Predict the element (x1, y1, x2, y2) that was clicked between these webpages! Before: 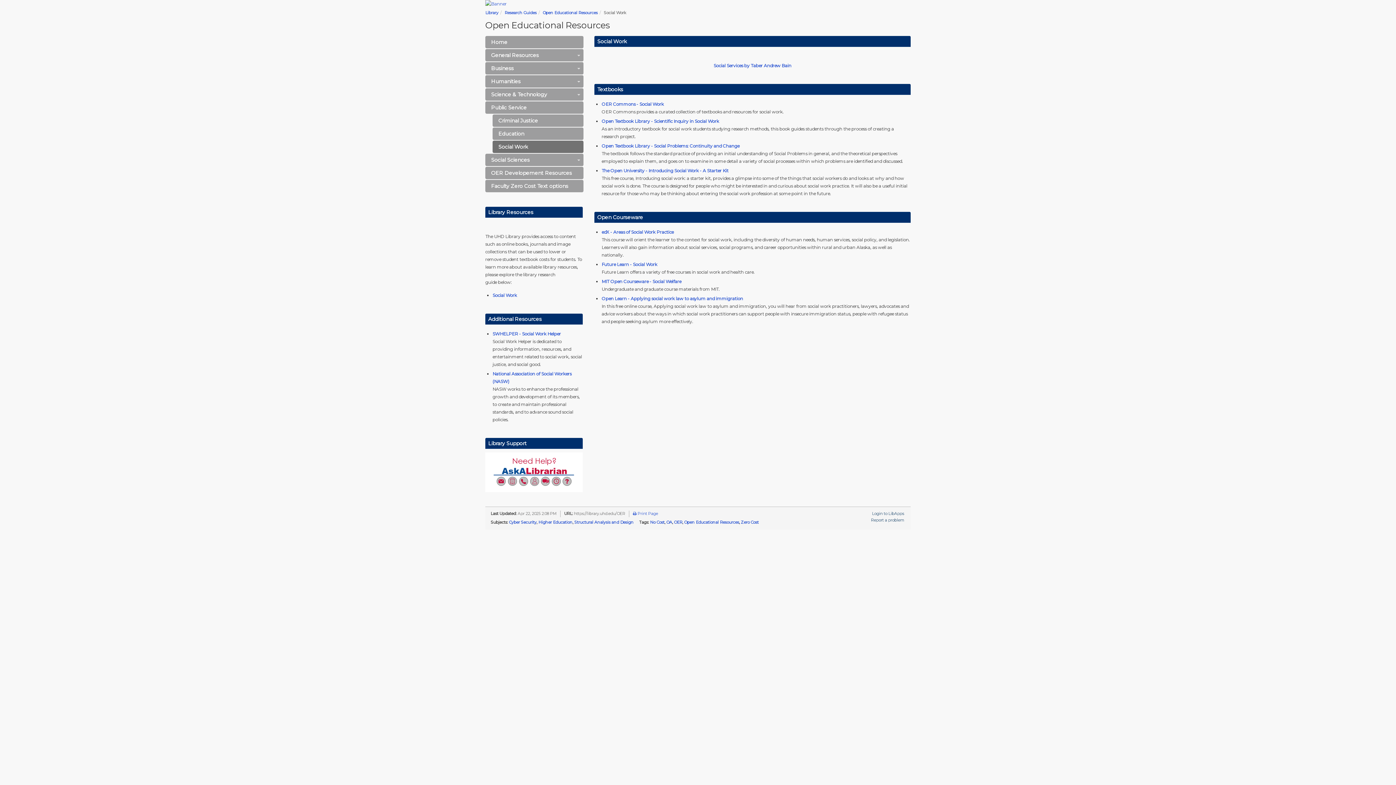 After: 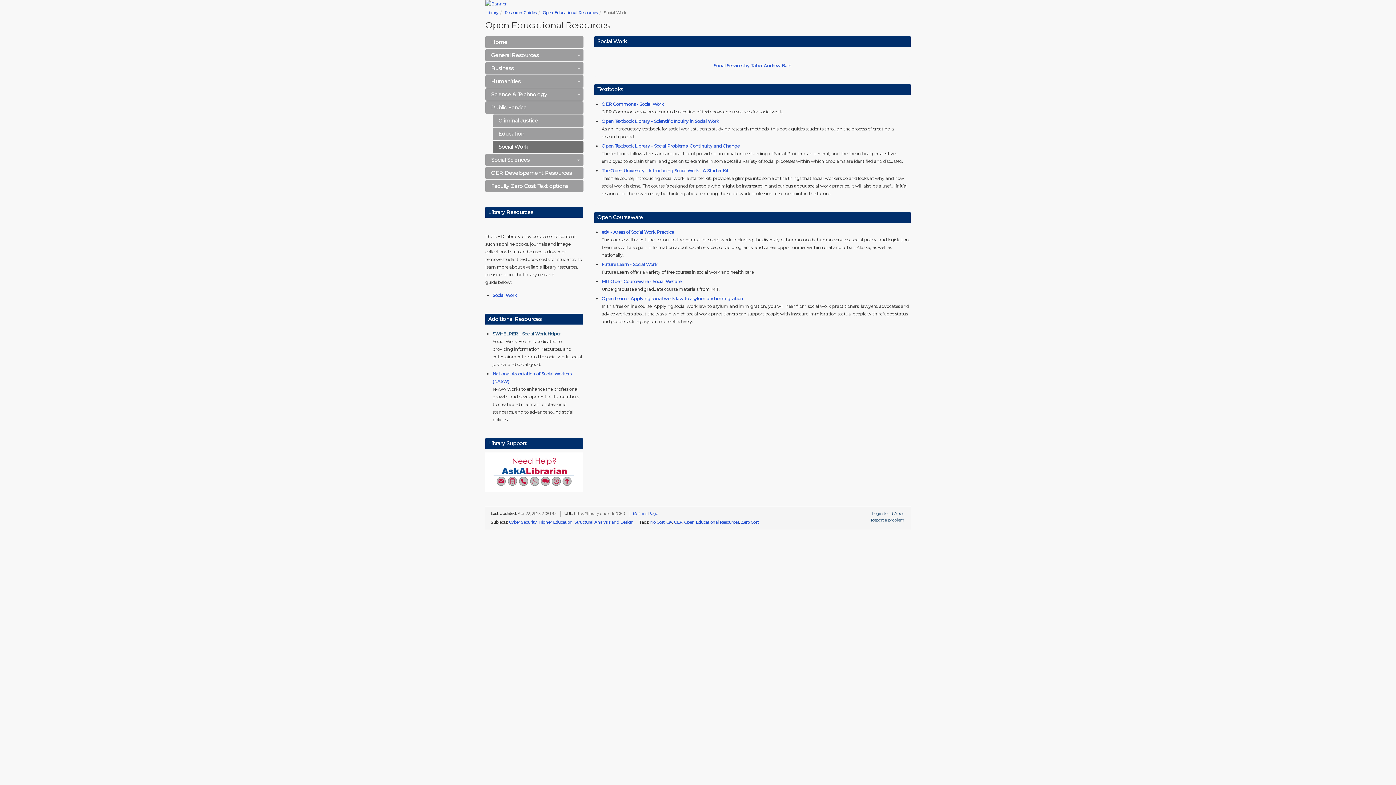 Action: bbox: (492, 331, 561, 336) label: SWHELPER - Social Work Helper